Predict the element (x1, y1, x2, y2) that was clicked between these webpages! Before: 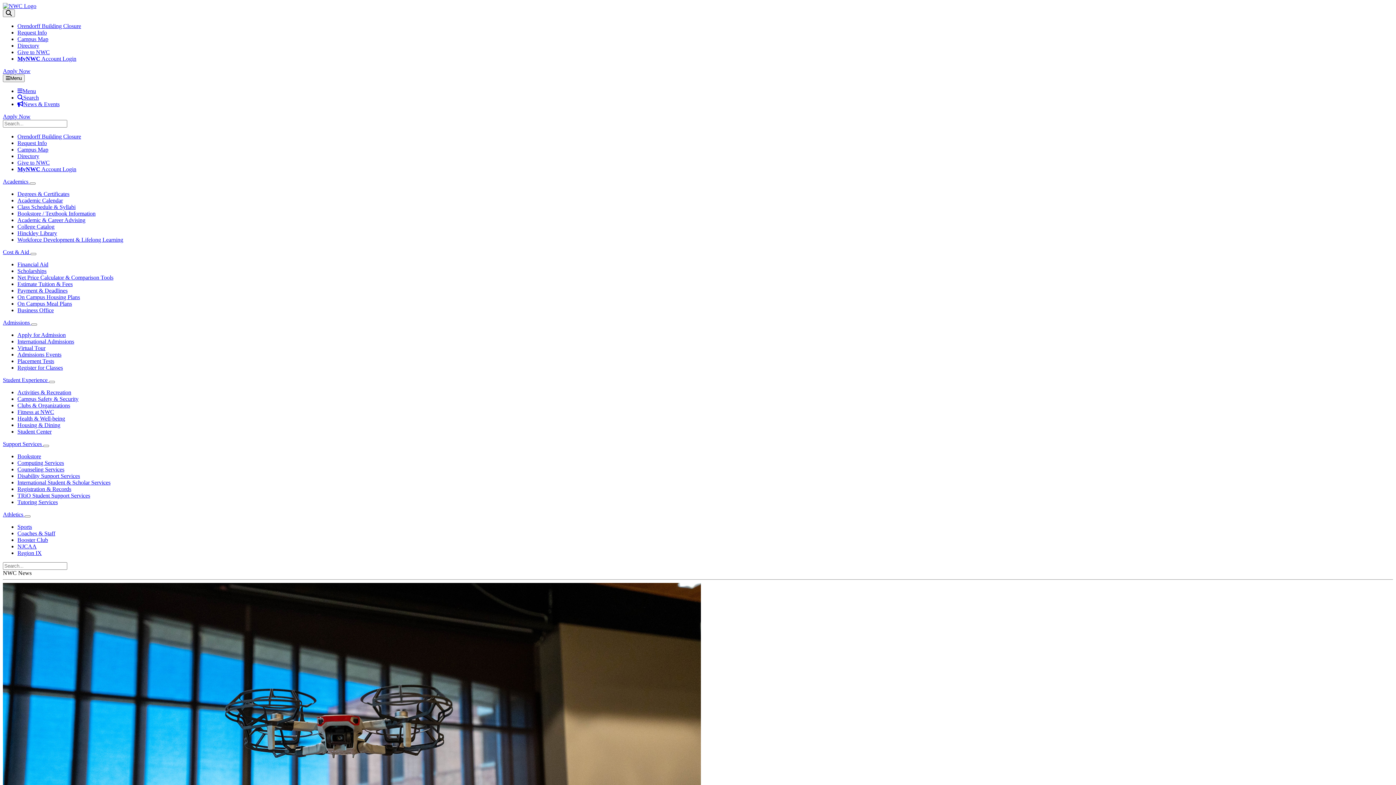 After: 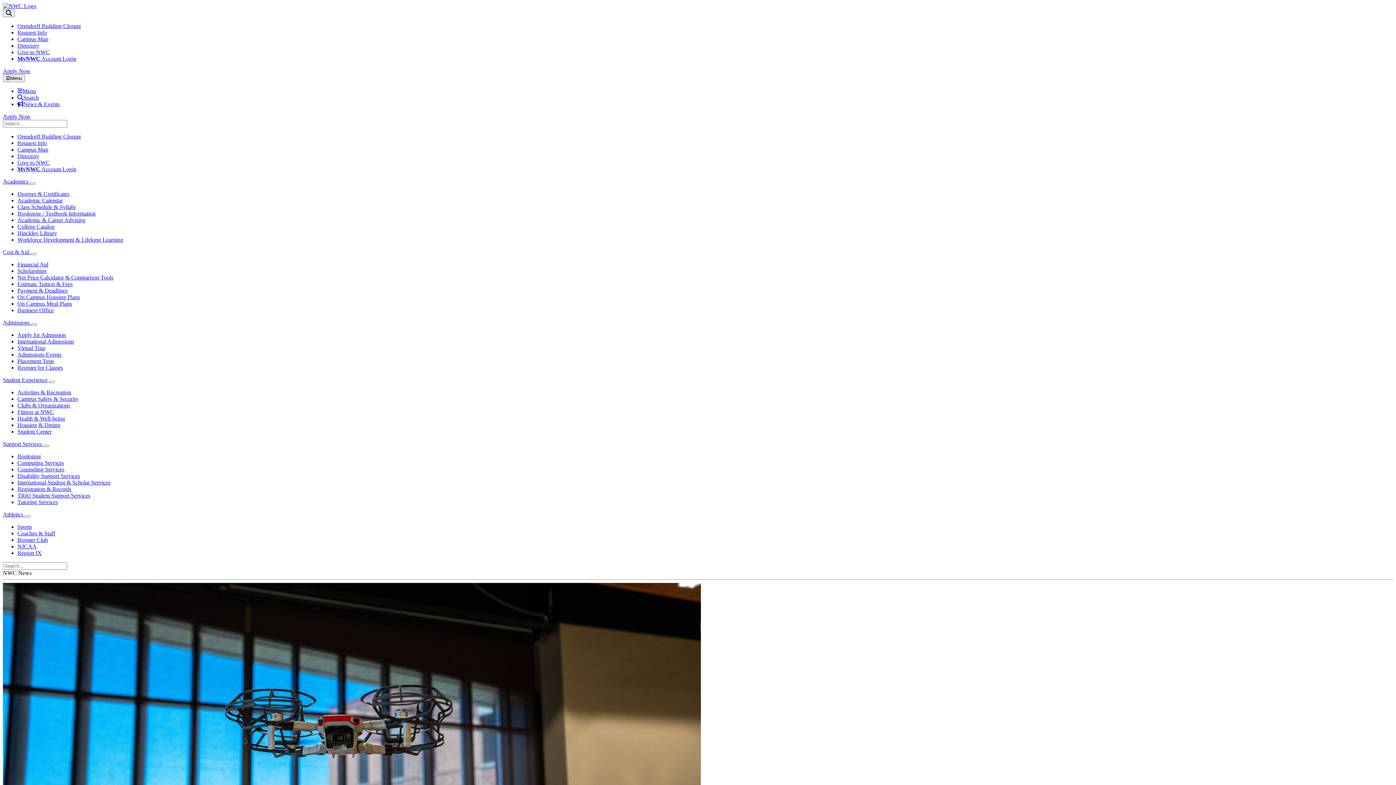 Action: bbox: (17, 287, 67, 293) label: Payment & Deadlines